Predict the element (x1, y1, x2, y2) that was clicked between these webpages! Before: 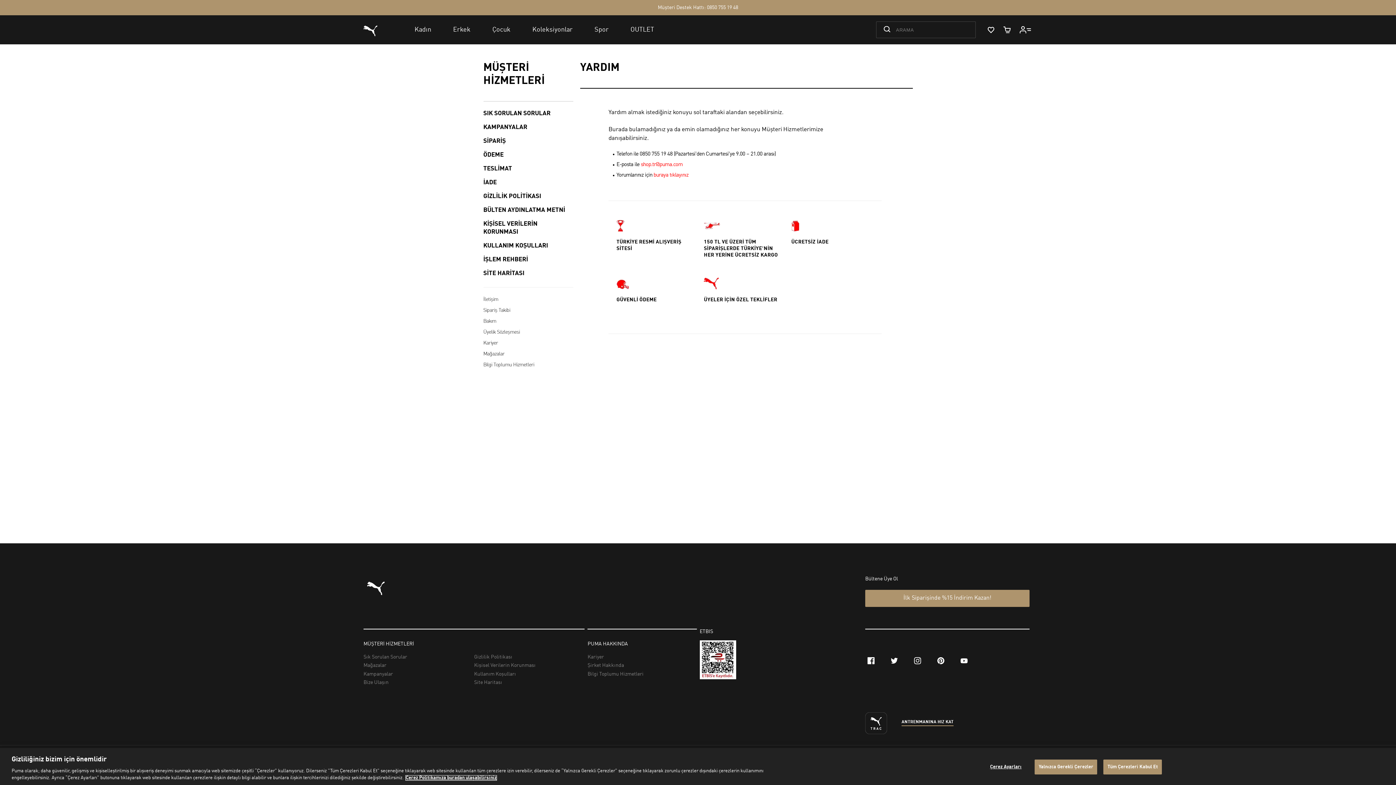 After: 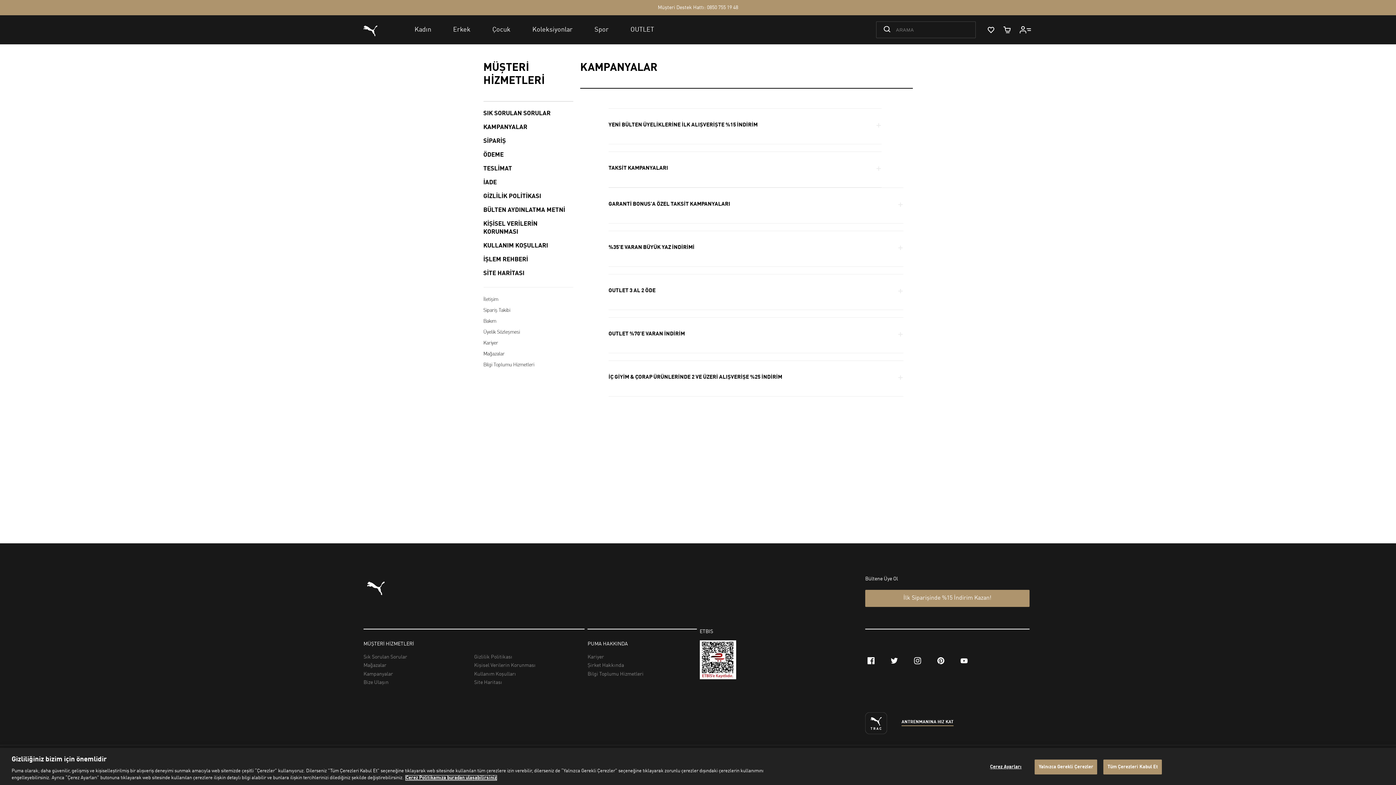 Action: label: KAMPANYALAR bbox: (483, 124, 527, 130)